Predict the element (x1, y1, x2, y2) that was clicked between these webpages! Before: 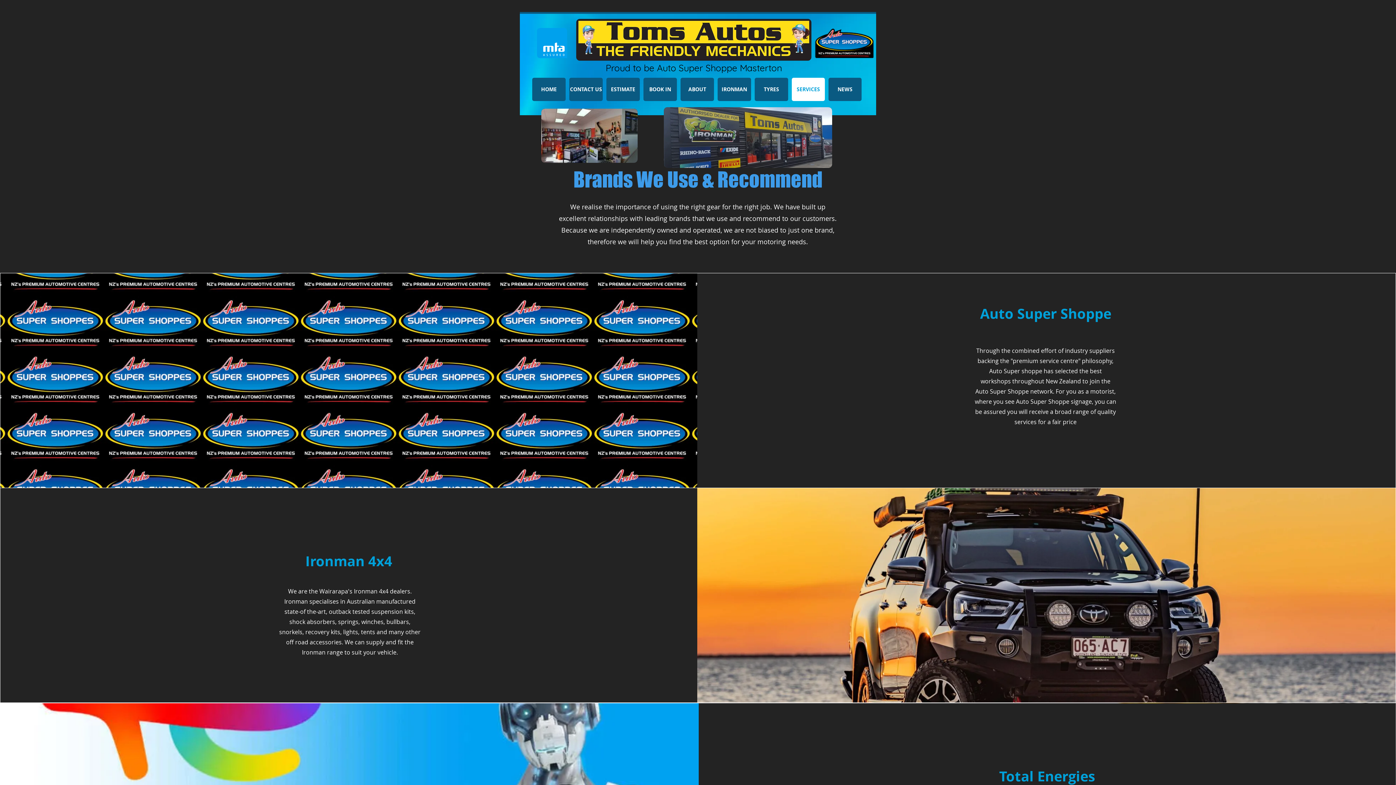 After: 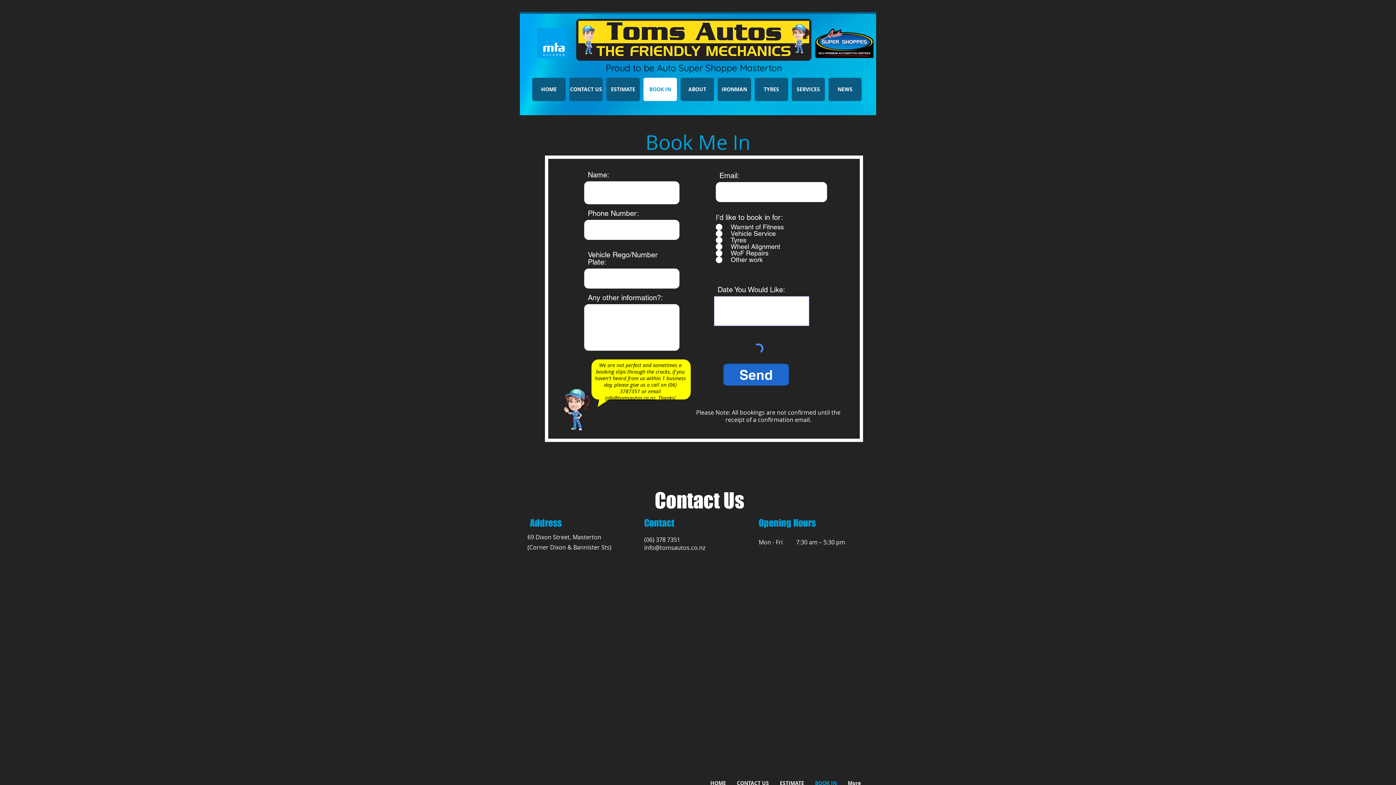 Action: bbox: (643, 77, 677, 101) label: BOOK IN